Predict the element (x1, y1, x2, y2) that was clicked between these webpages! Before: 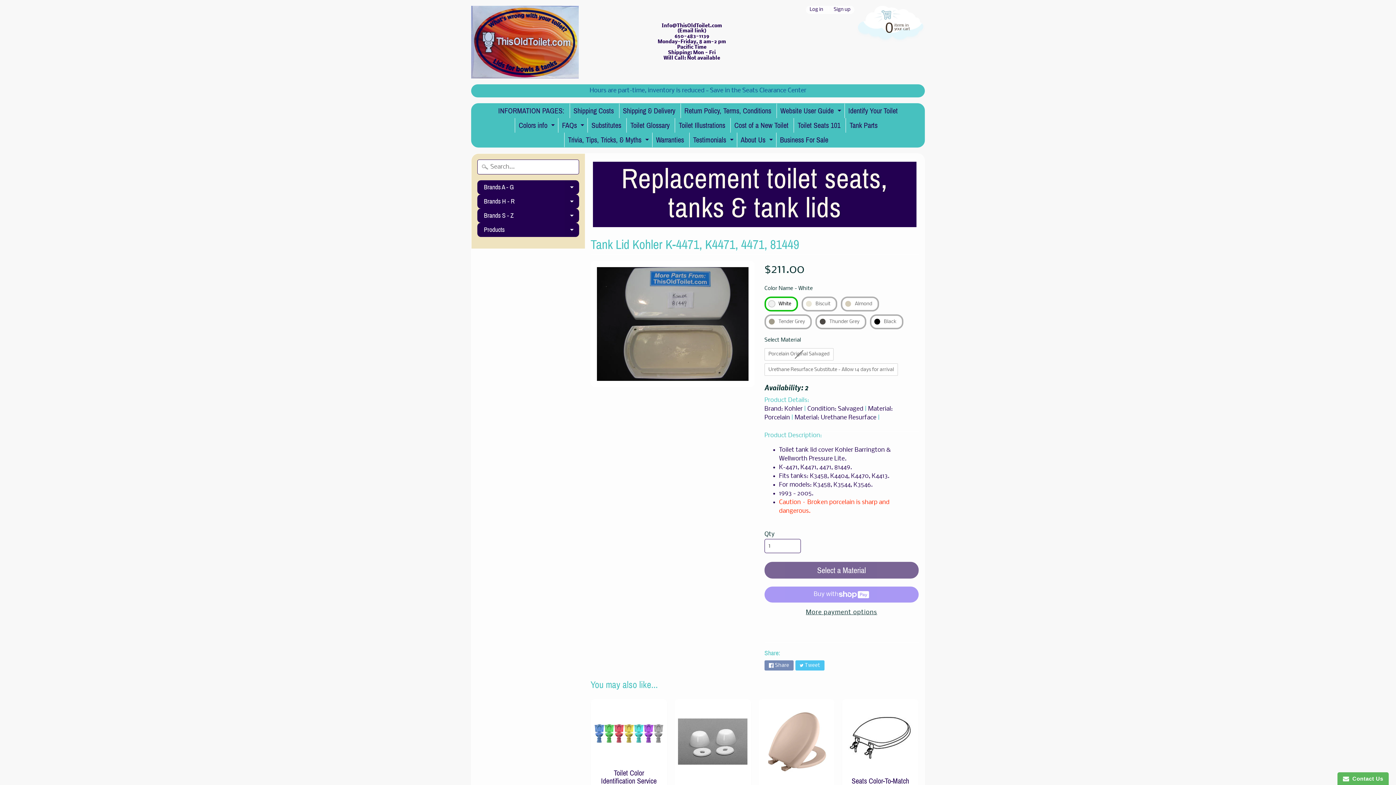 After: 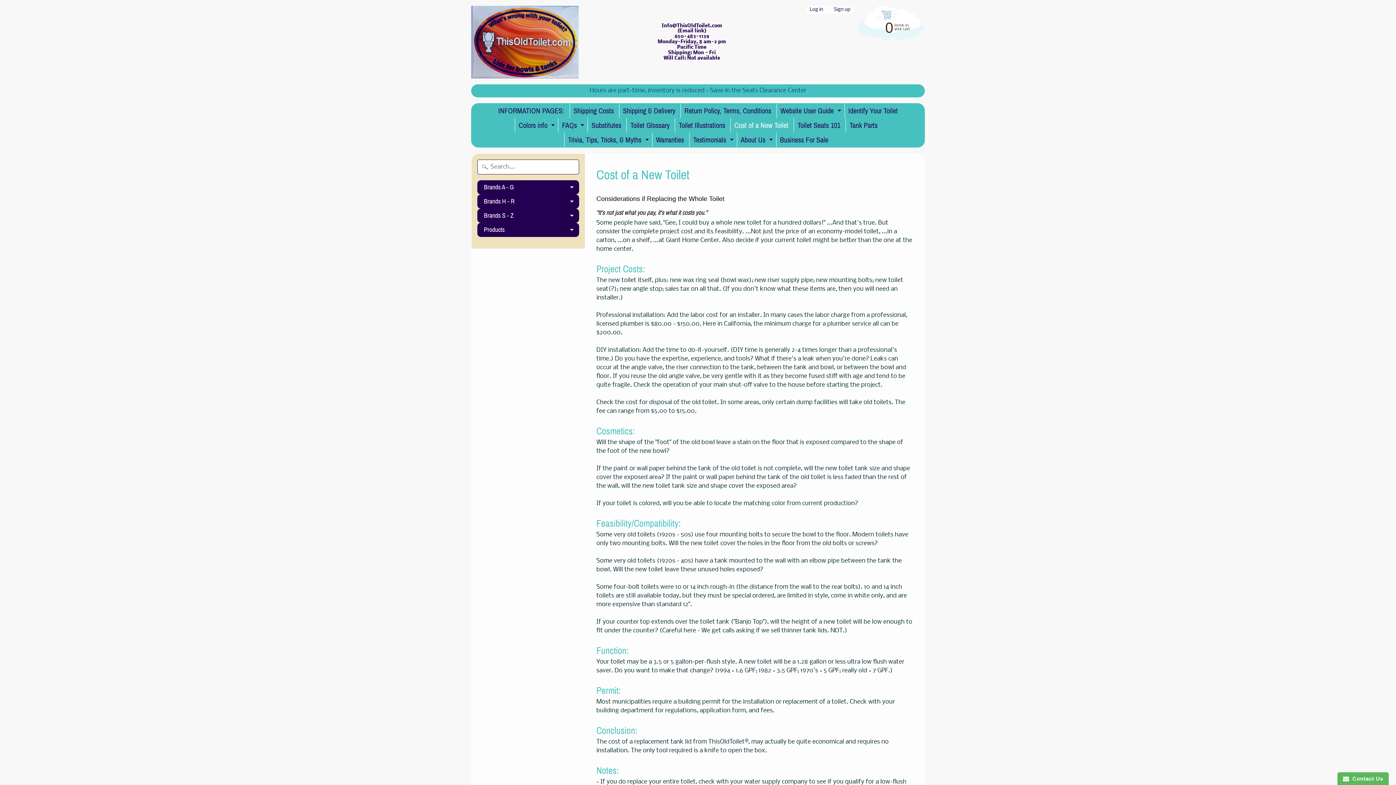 Action: bbox: (730, 118, 792, 132) label: Cost of a New Toilet